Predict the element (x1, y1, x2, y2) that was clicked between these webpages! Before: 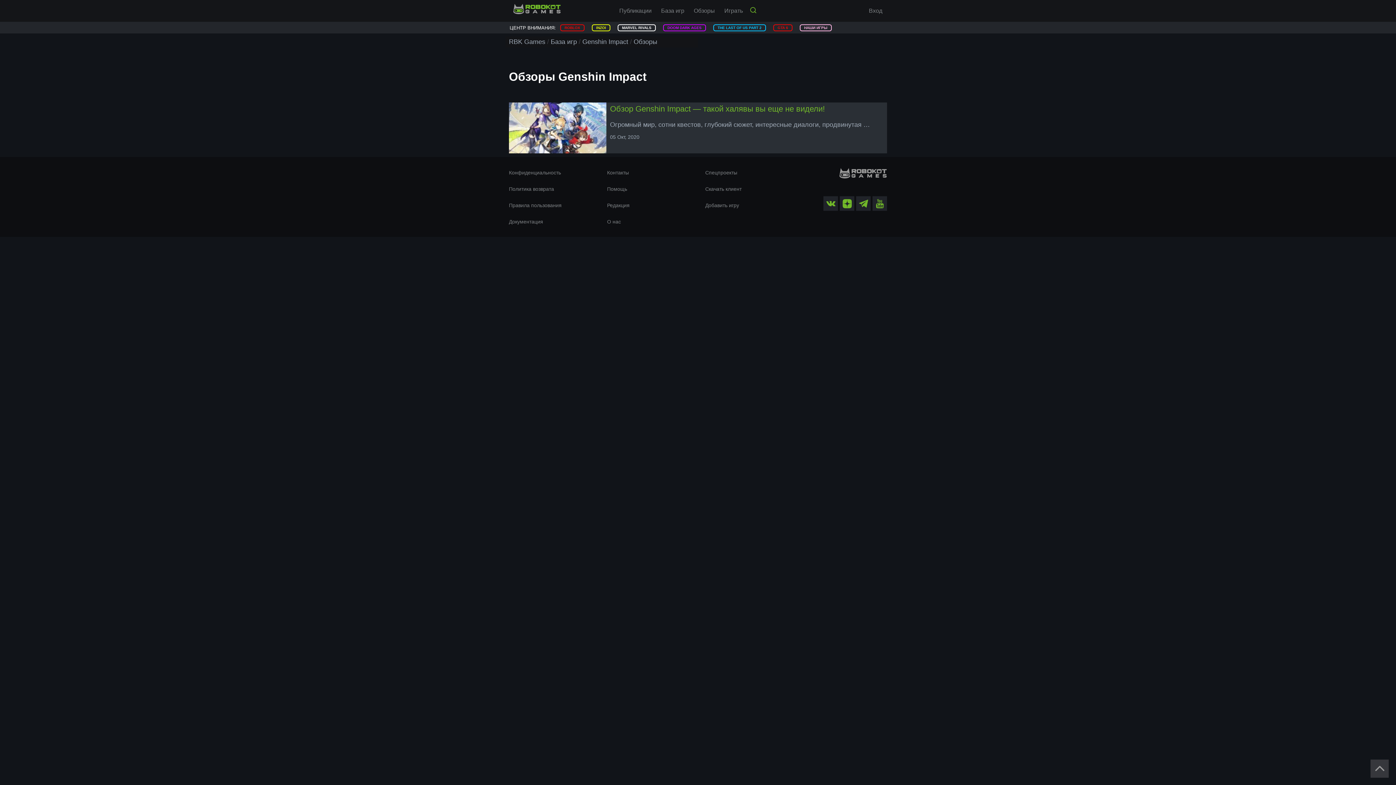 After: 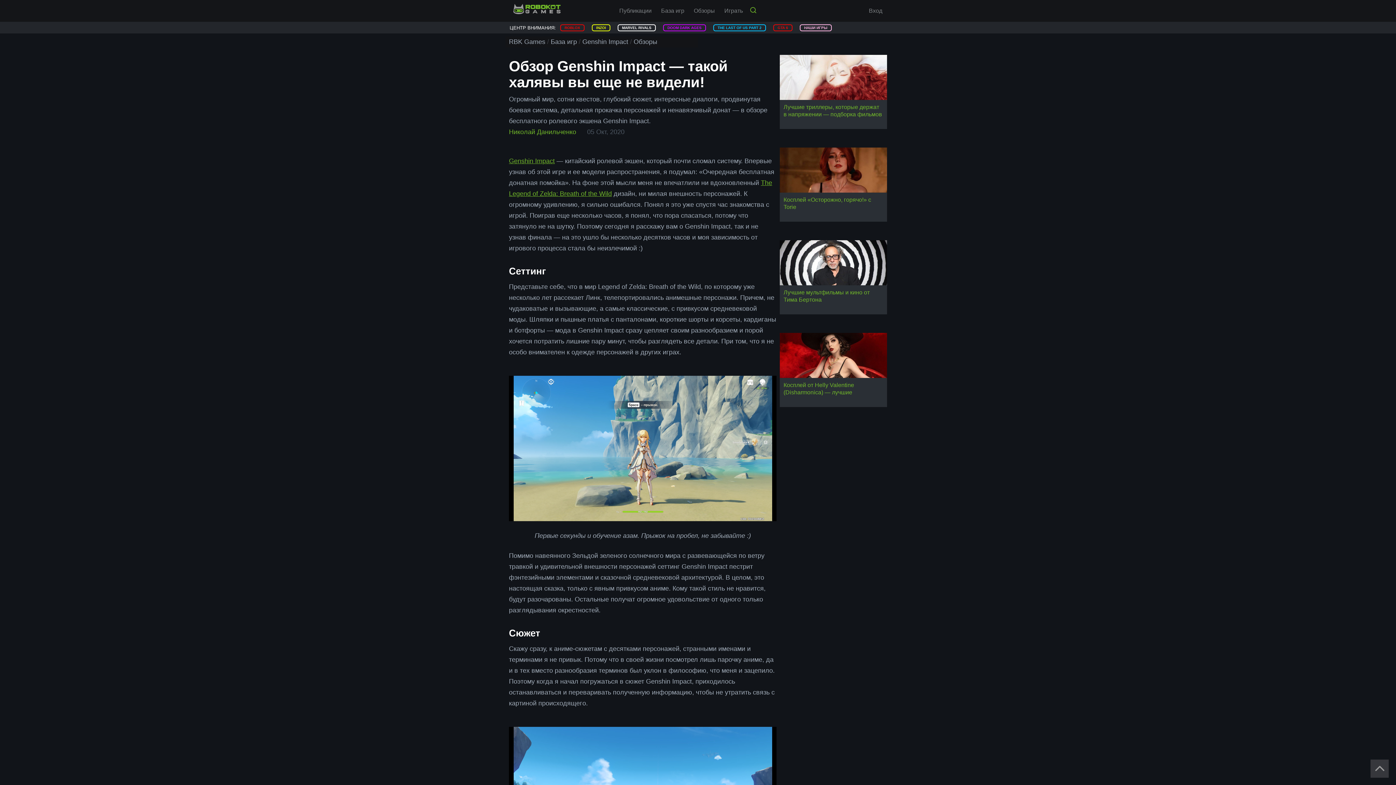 Action: bbox: (610, 102, 869, 115) label: Обзор Genshin Impact — такой халявы вы еще не видели!